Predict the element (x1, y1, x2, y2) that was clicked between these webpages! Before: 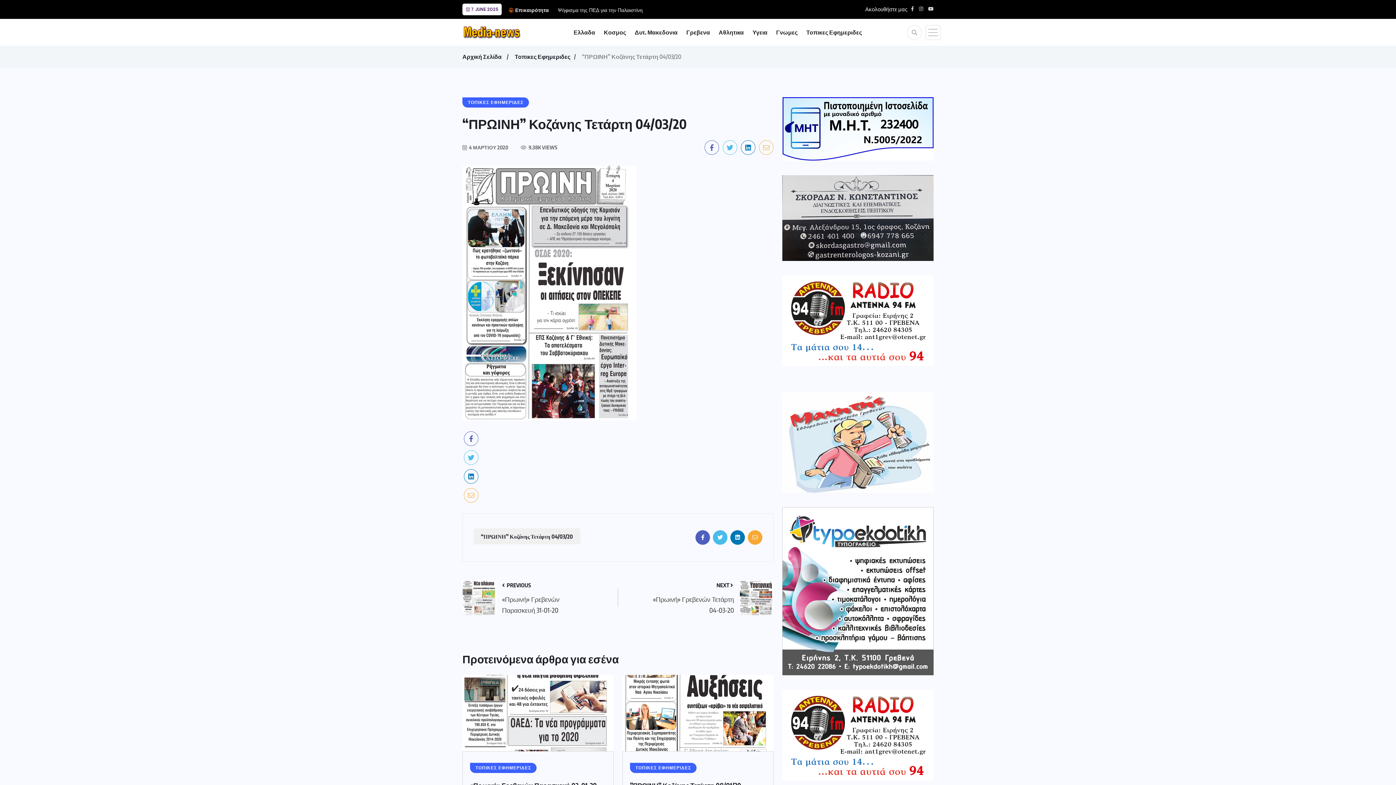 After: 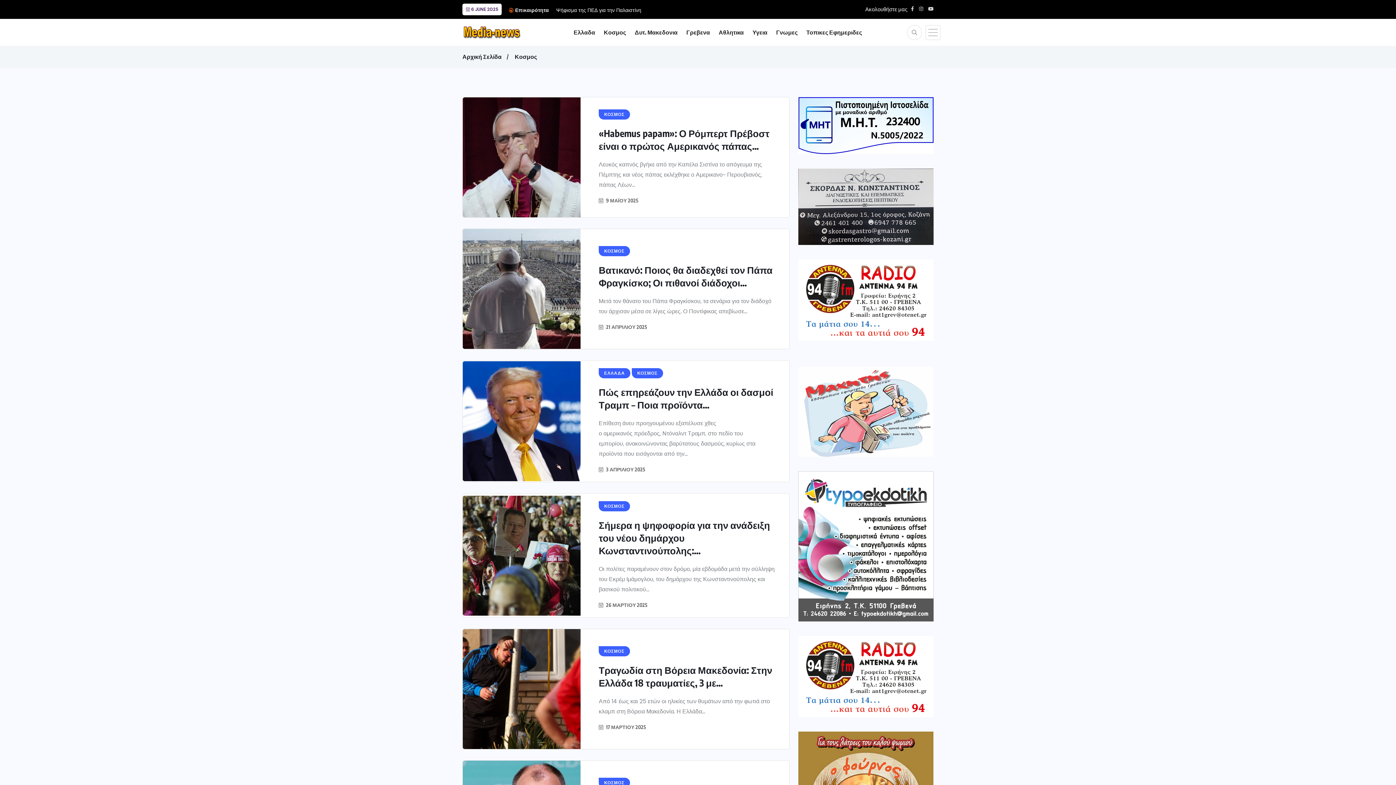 Action: label: Κοσμος bbox: (604, 22, 633, 42)